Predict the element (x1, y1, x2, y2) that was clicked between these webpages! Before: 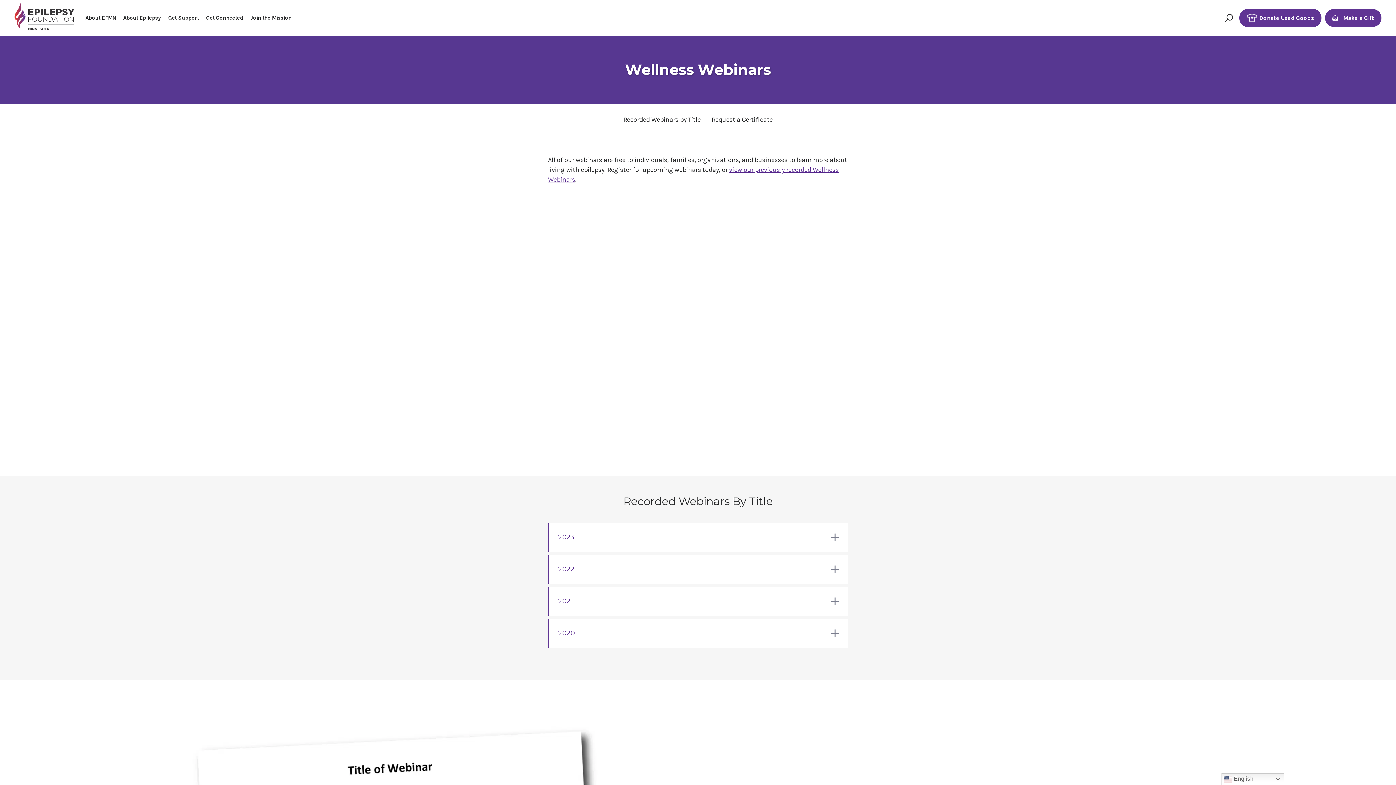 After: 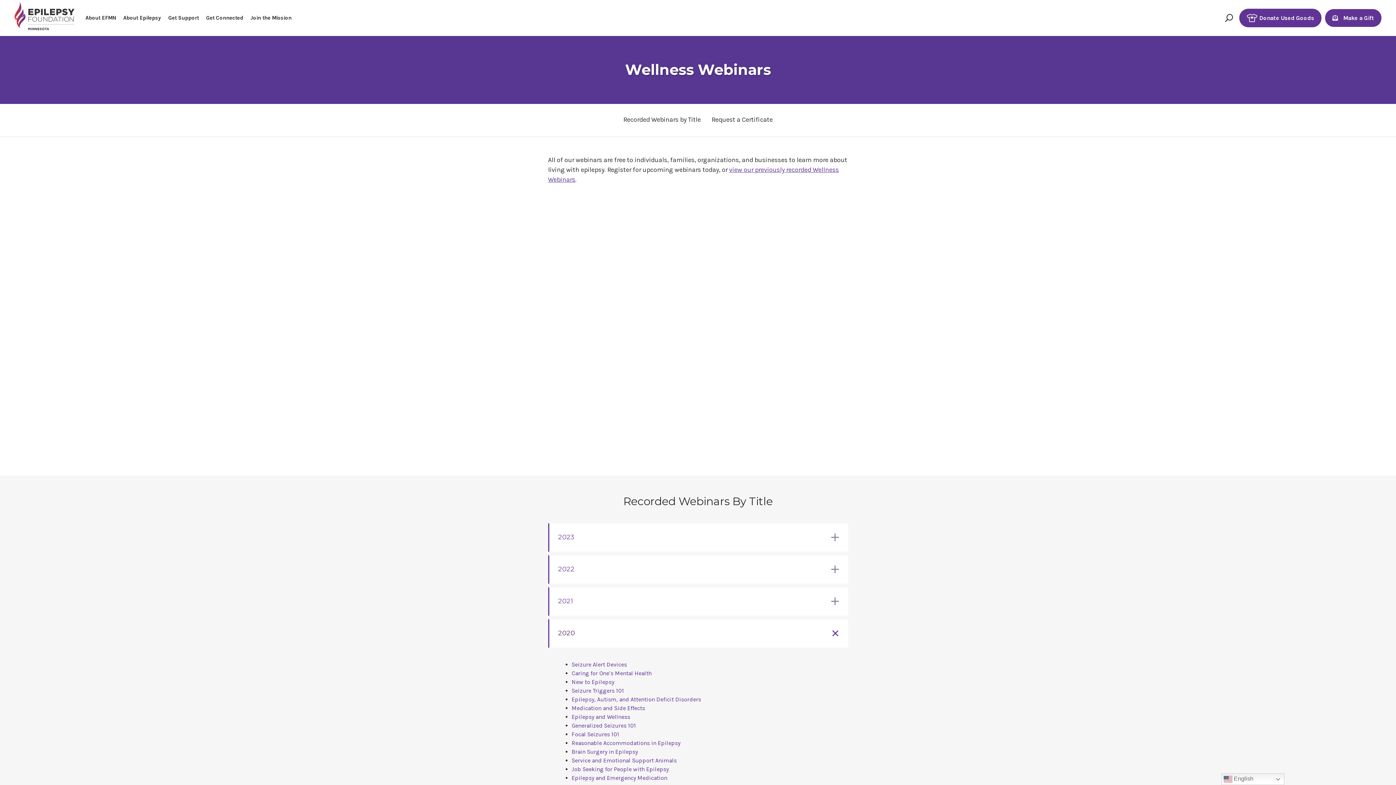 Action: label: 2020 bbox: (548, 619, 848, 647)